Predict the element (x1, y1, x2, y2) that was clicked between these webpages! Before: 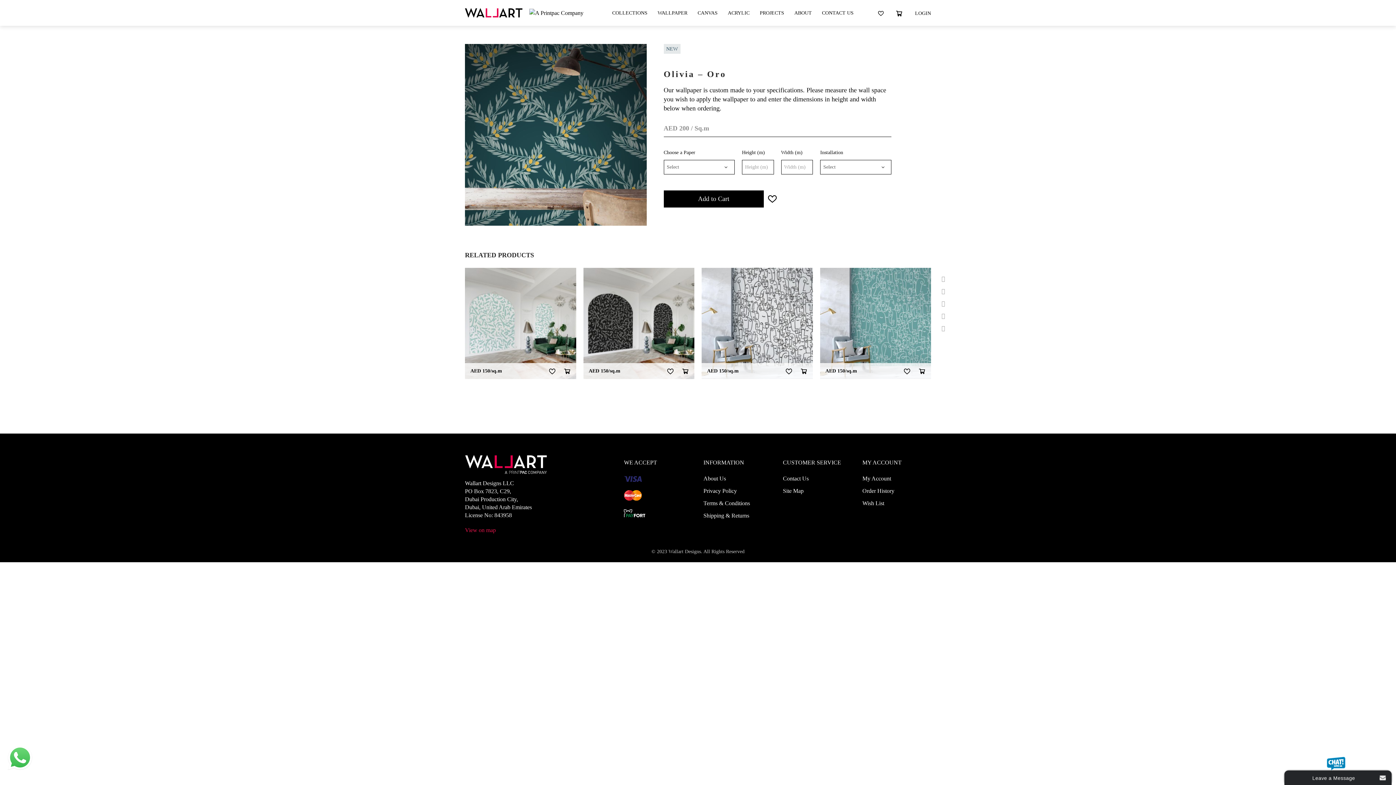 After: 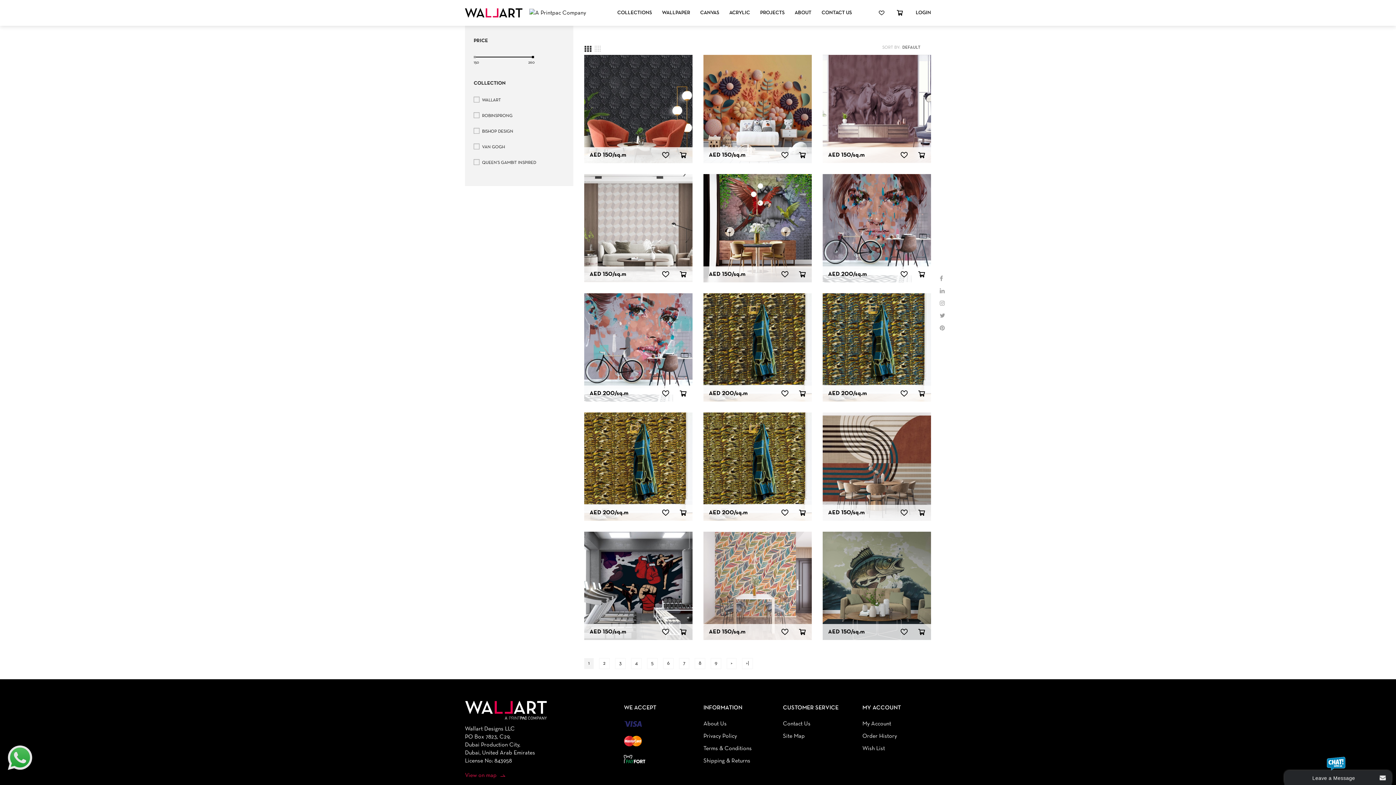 Action: label: COLLECTIONS bbox: (608, 3, 652, 22)